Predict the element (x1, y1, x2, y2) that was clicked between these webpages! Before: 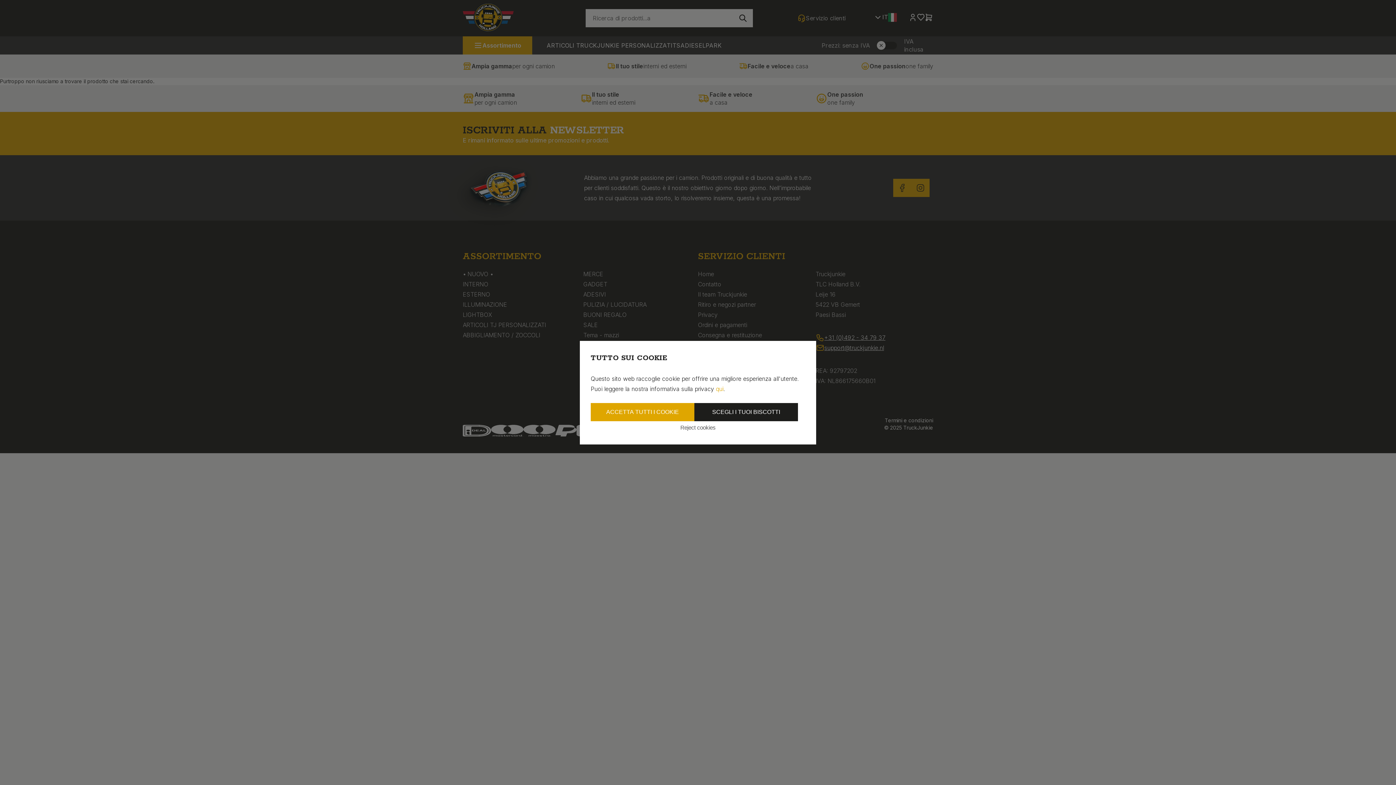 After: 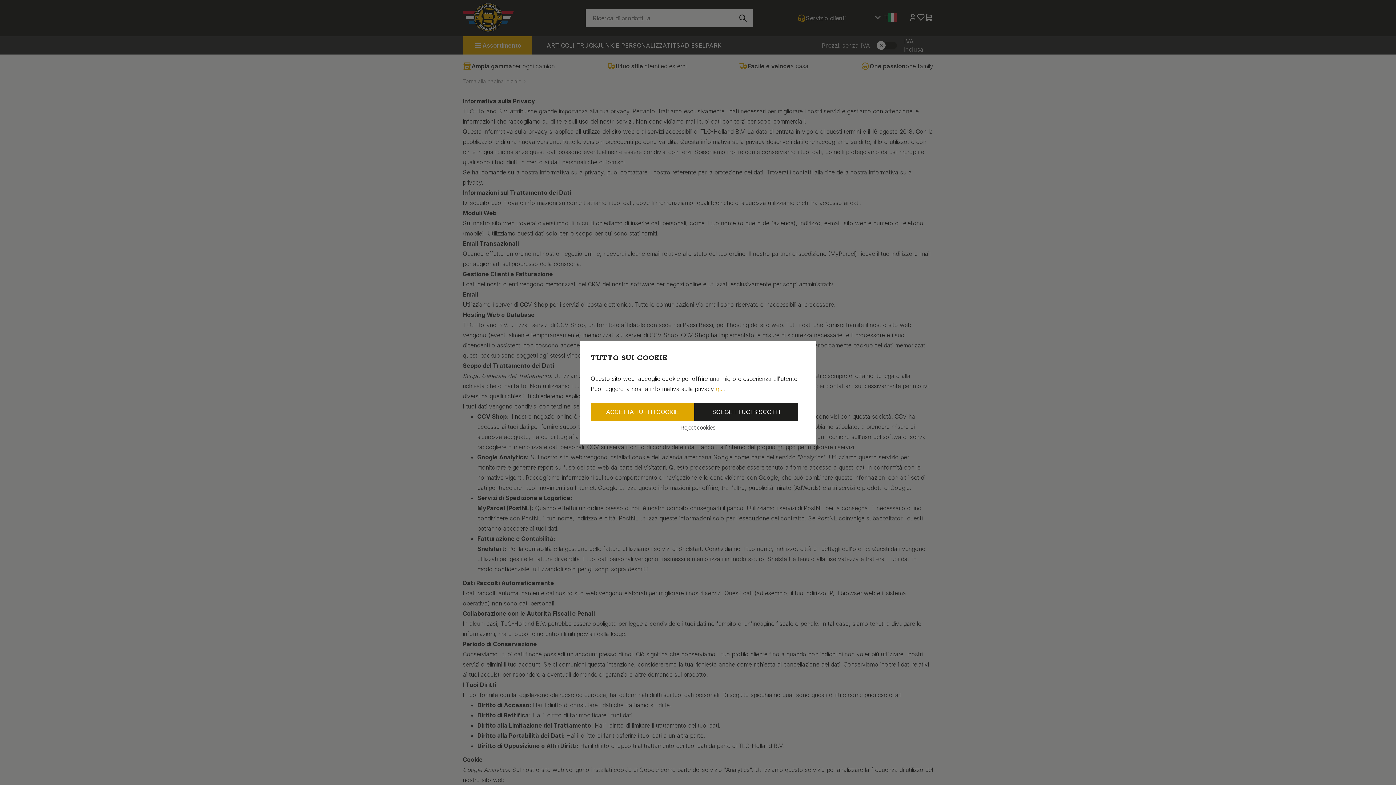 Action: label: qui bbox: (716, 385, 723, 392)